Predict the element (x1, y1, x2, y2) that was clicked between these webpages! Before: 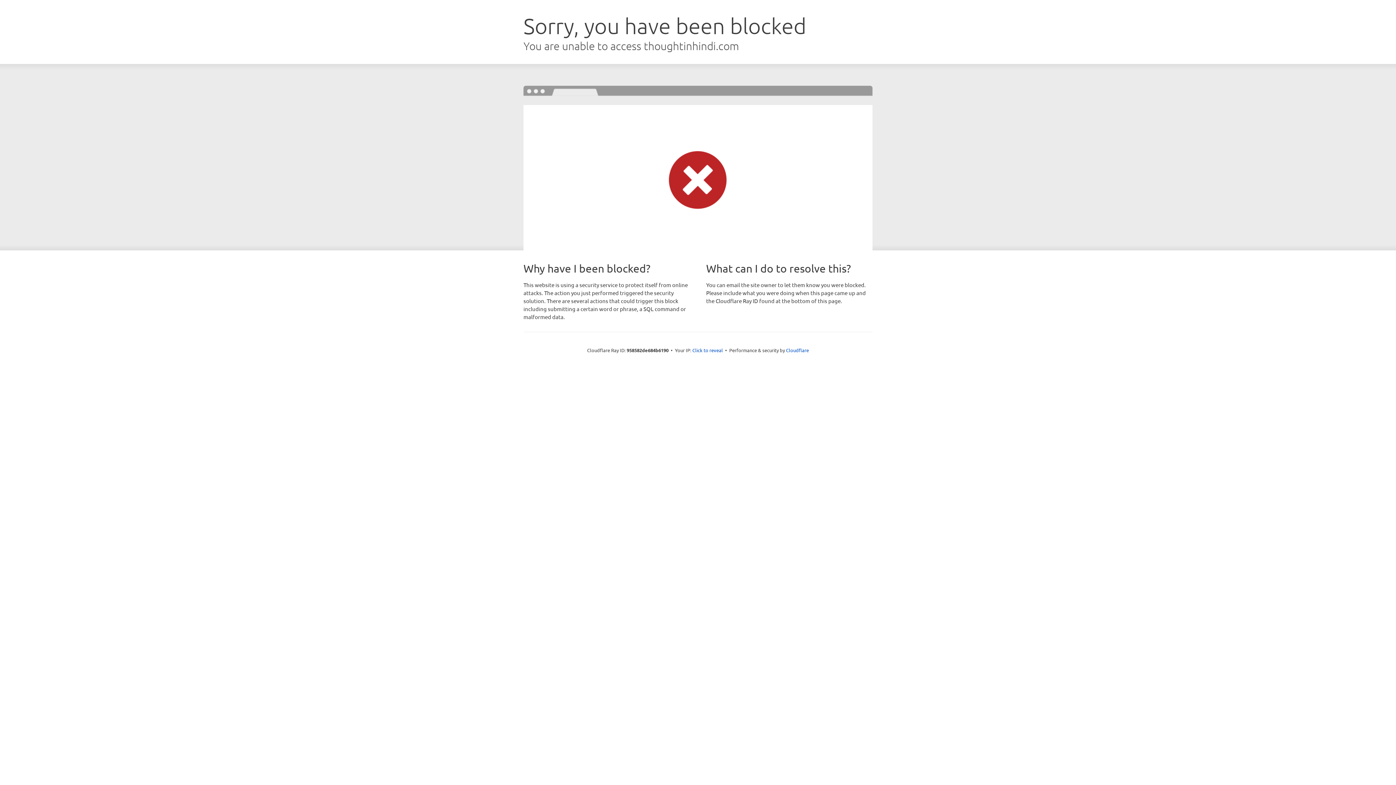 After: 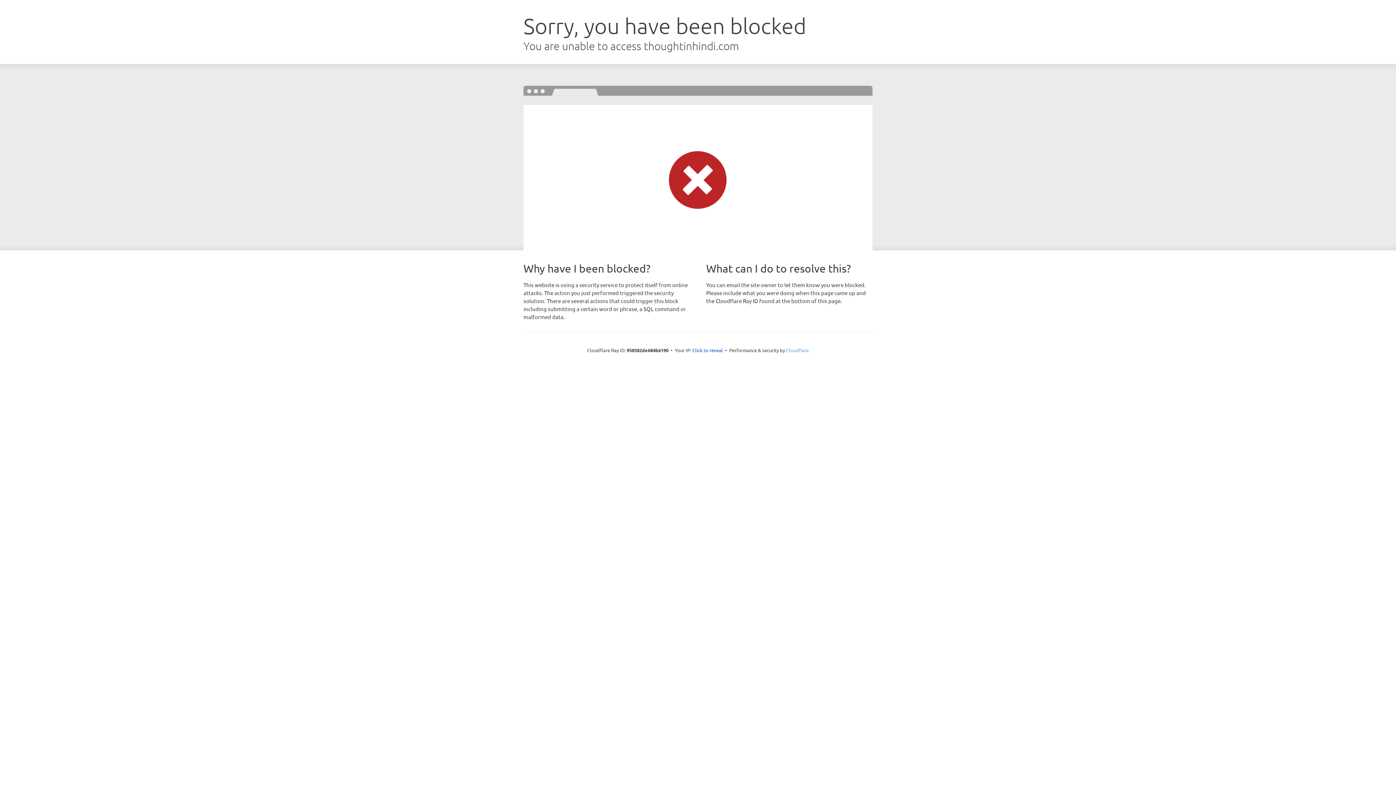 Action: label: Cloudflare bbox: (786, 347, 809, 353)